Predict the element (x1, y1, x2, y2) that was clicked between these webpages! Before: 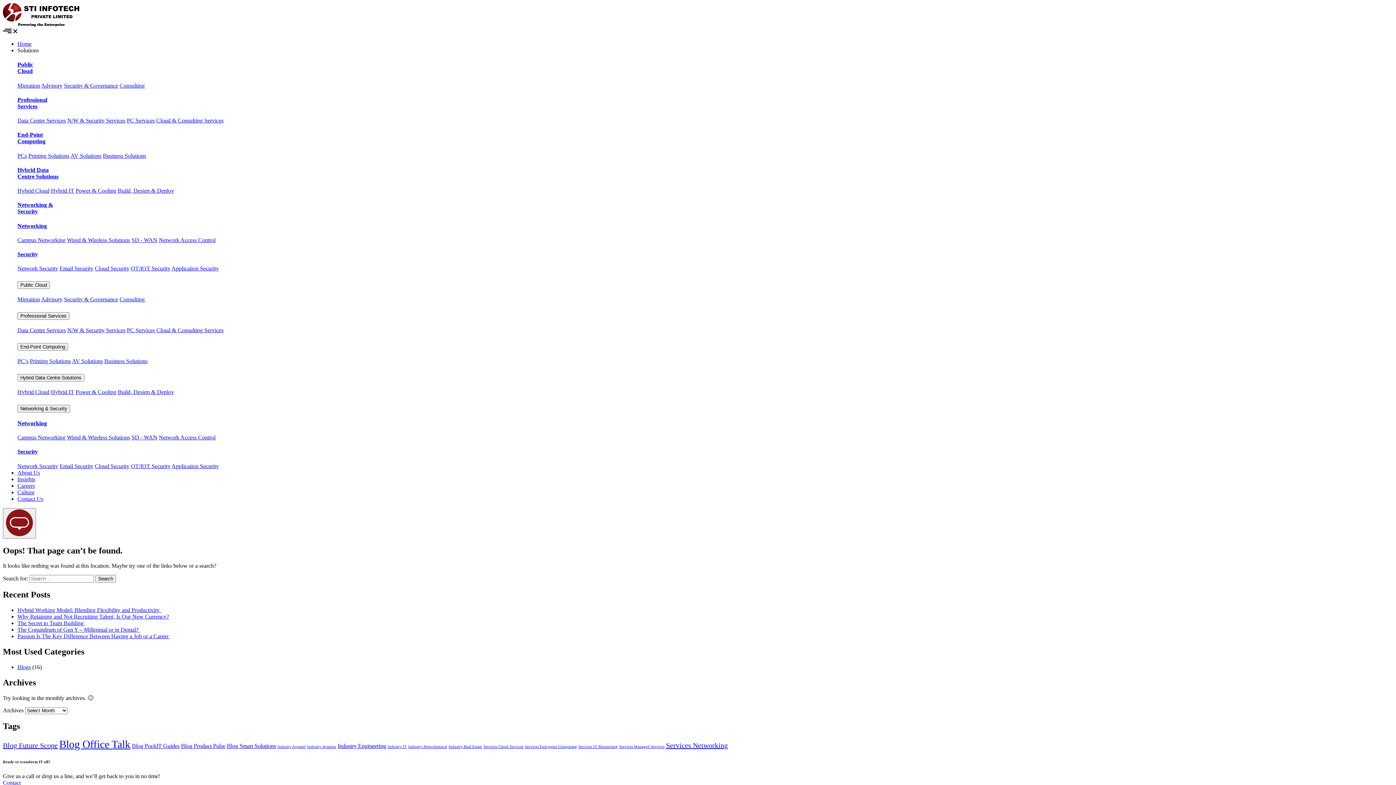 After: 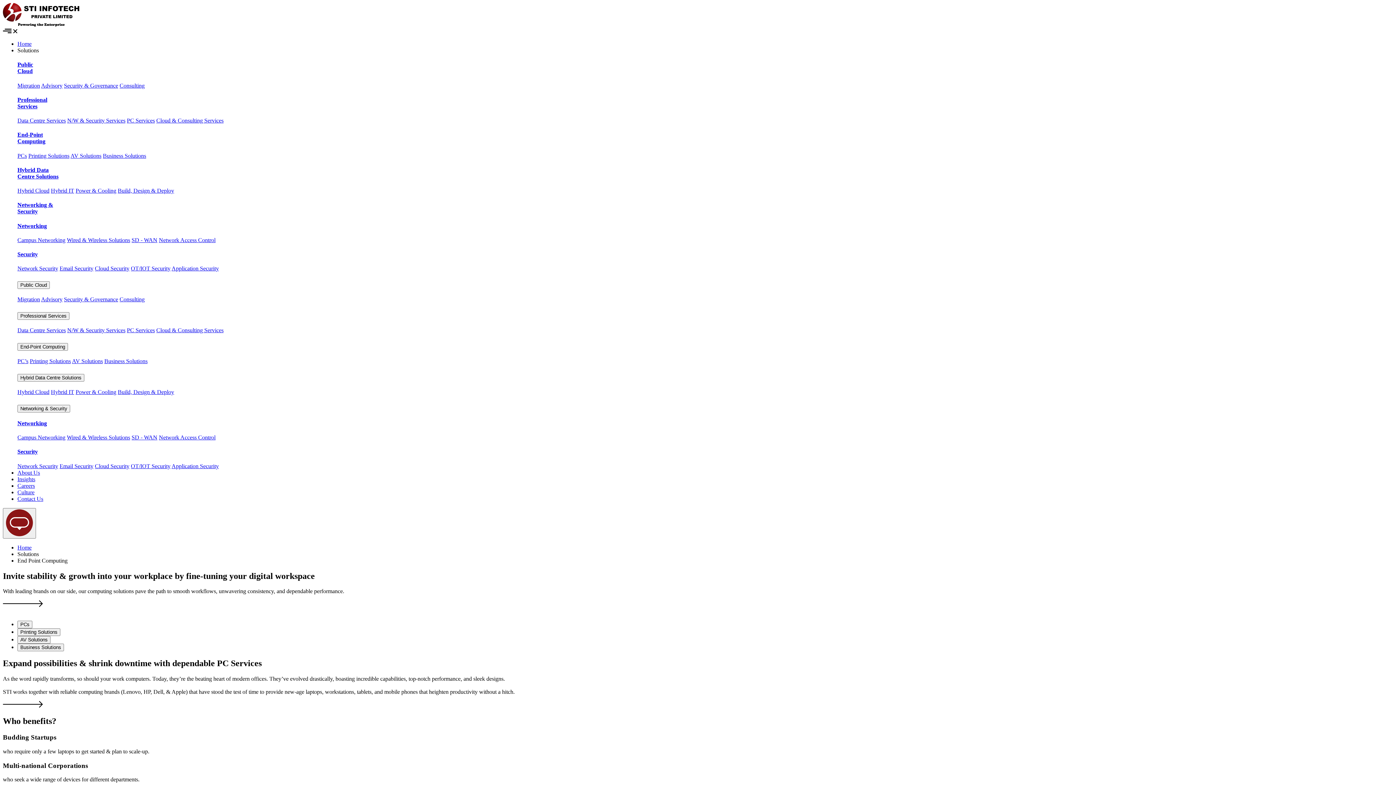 Action: label: PC’s bbox: (17, 358, 28, 364)